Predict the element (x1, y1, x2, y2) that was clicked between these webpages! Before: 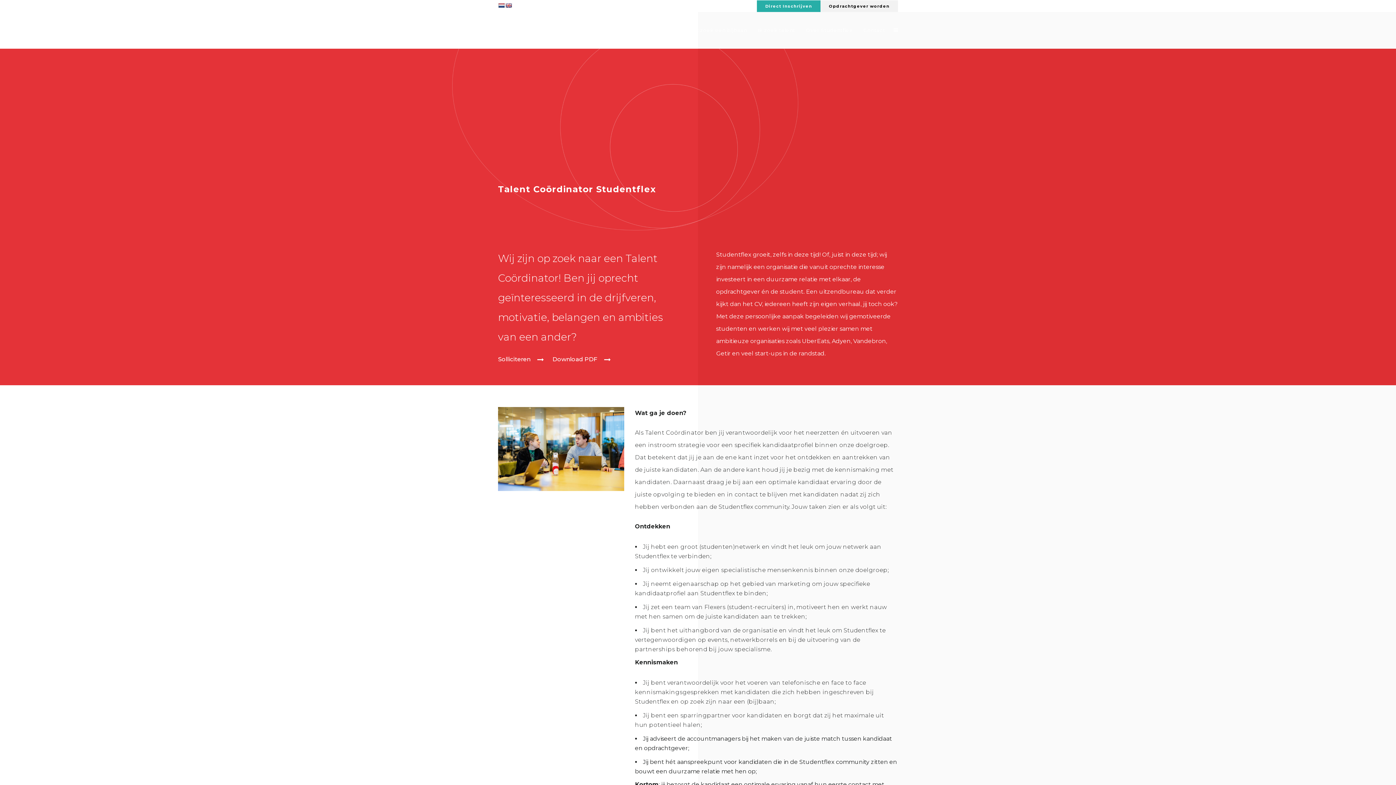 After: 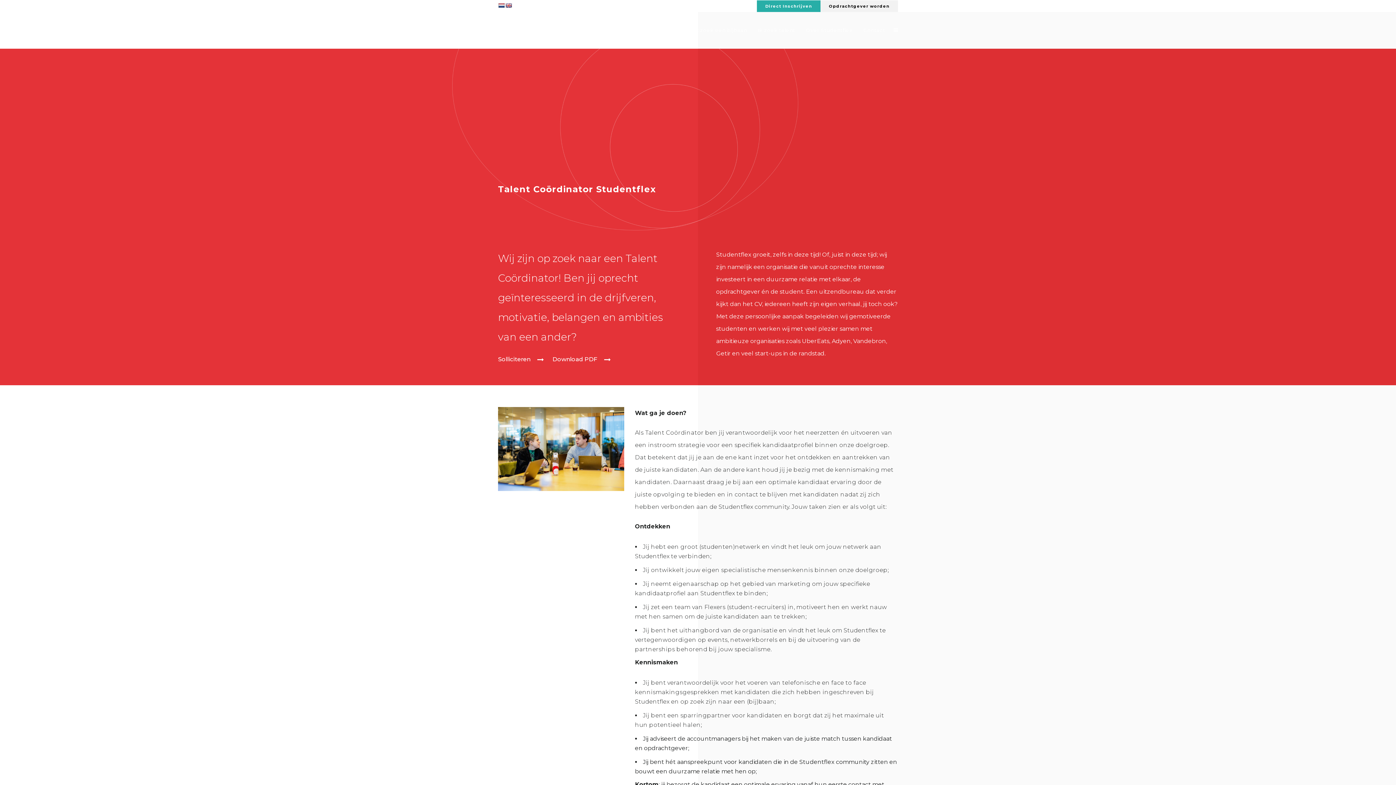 Action: bbox: (498, 2, 504, 8)